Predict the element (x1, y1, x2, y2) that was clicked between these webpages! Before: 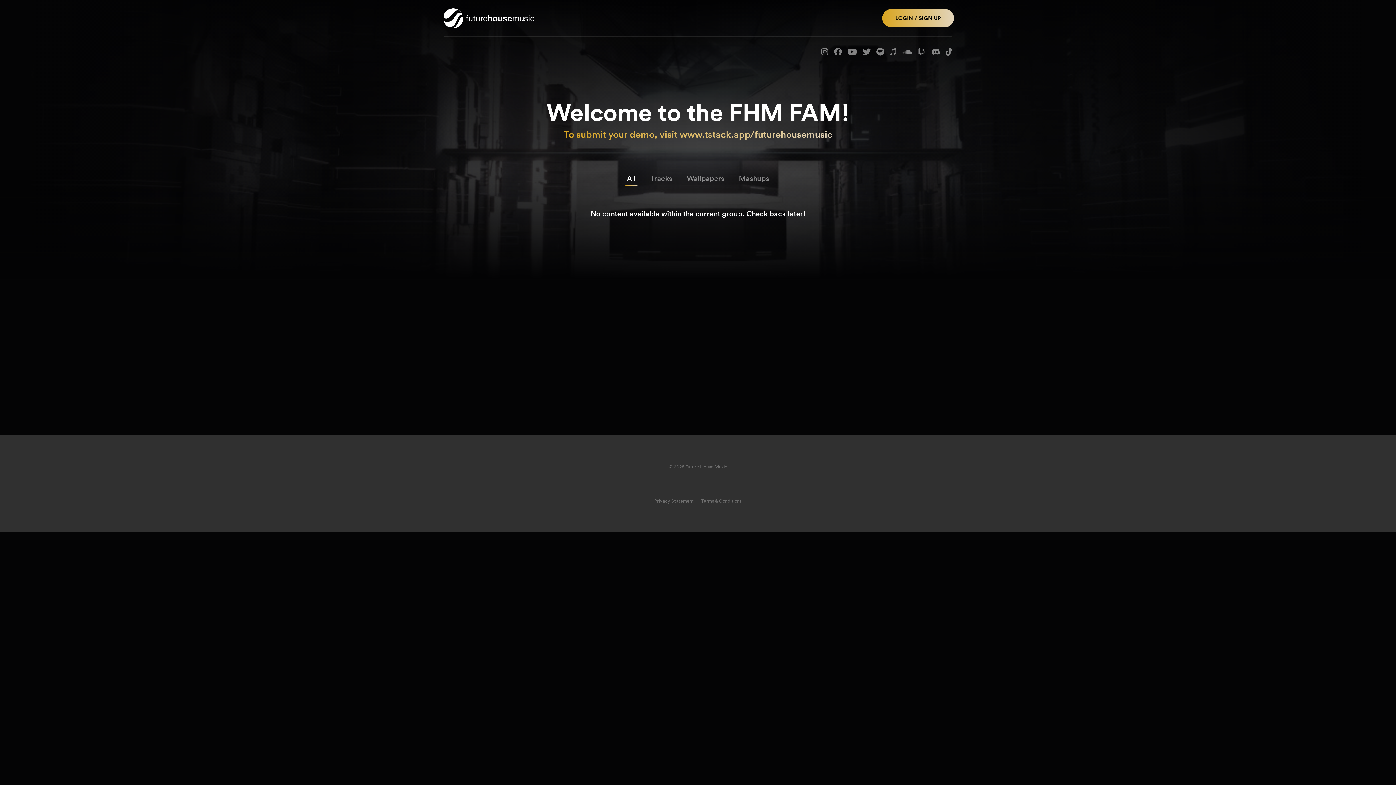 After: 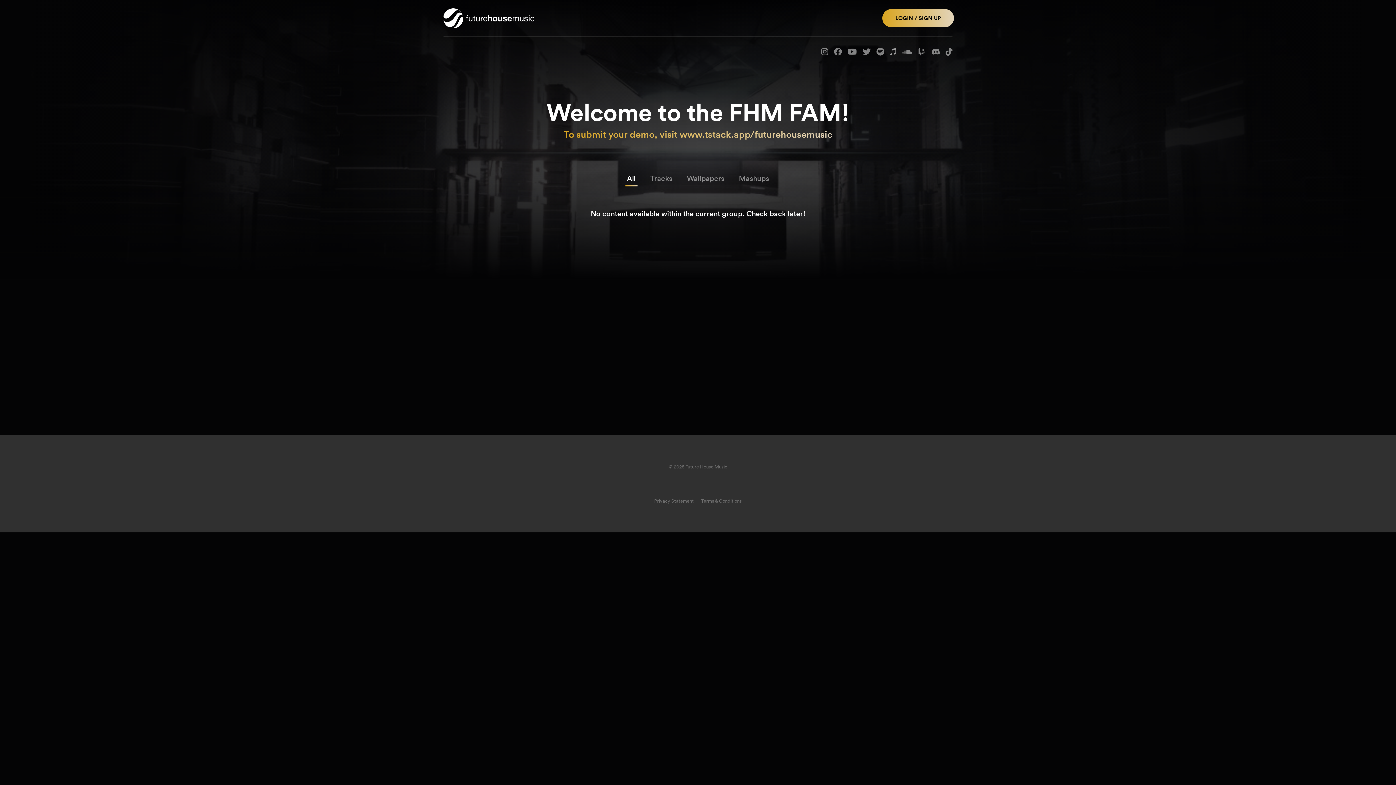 Action: bbox: (890, 47, 896, 55)